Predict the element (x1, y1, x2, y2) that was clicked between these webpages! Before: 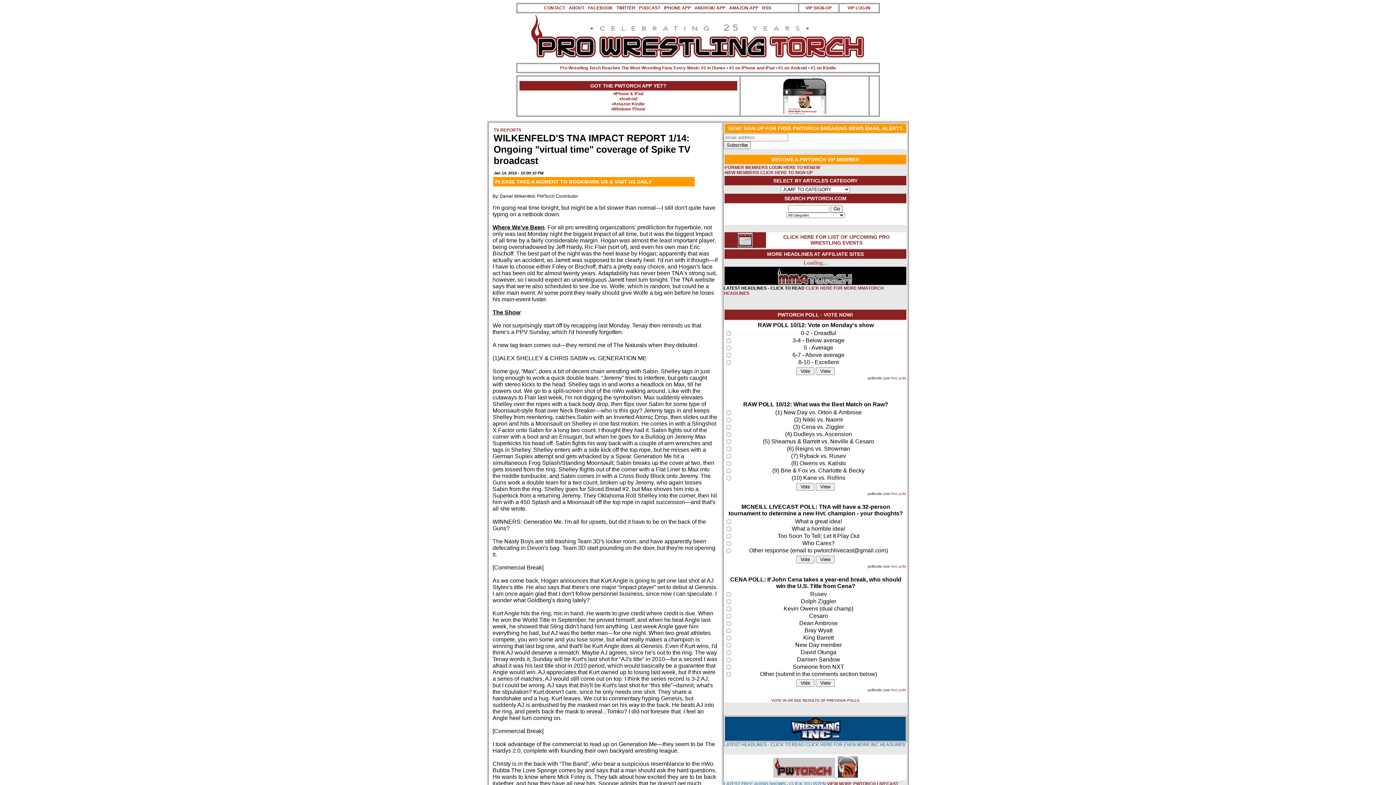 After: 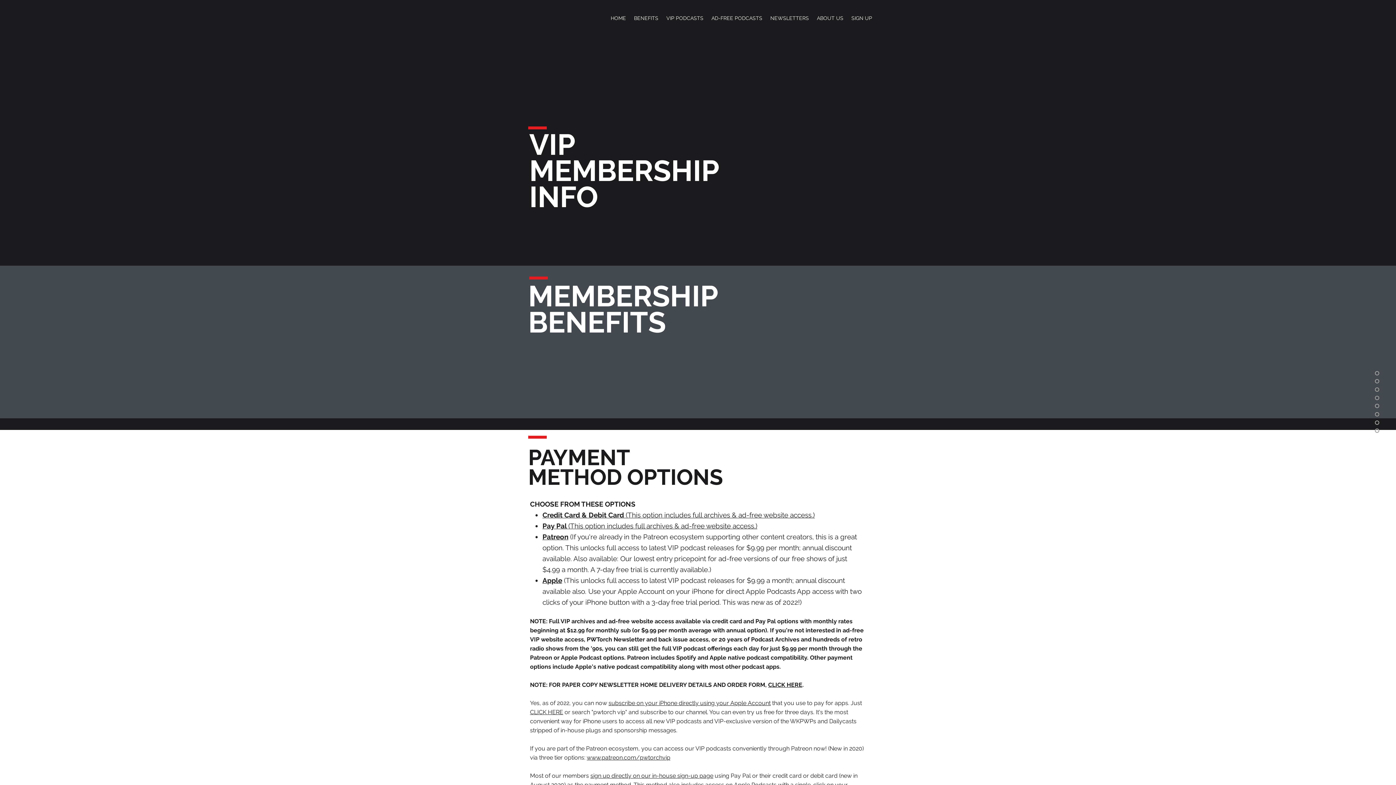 Action: bbox: (805, 5, 832, 10) label: VIP SIGN-UP